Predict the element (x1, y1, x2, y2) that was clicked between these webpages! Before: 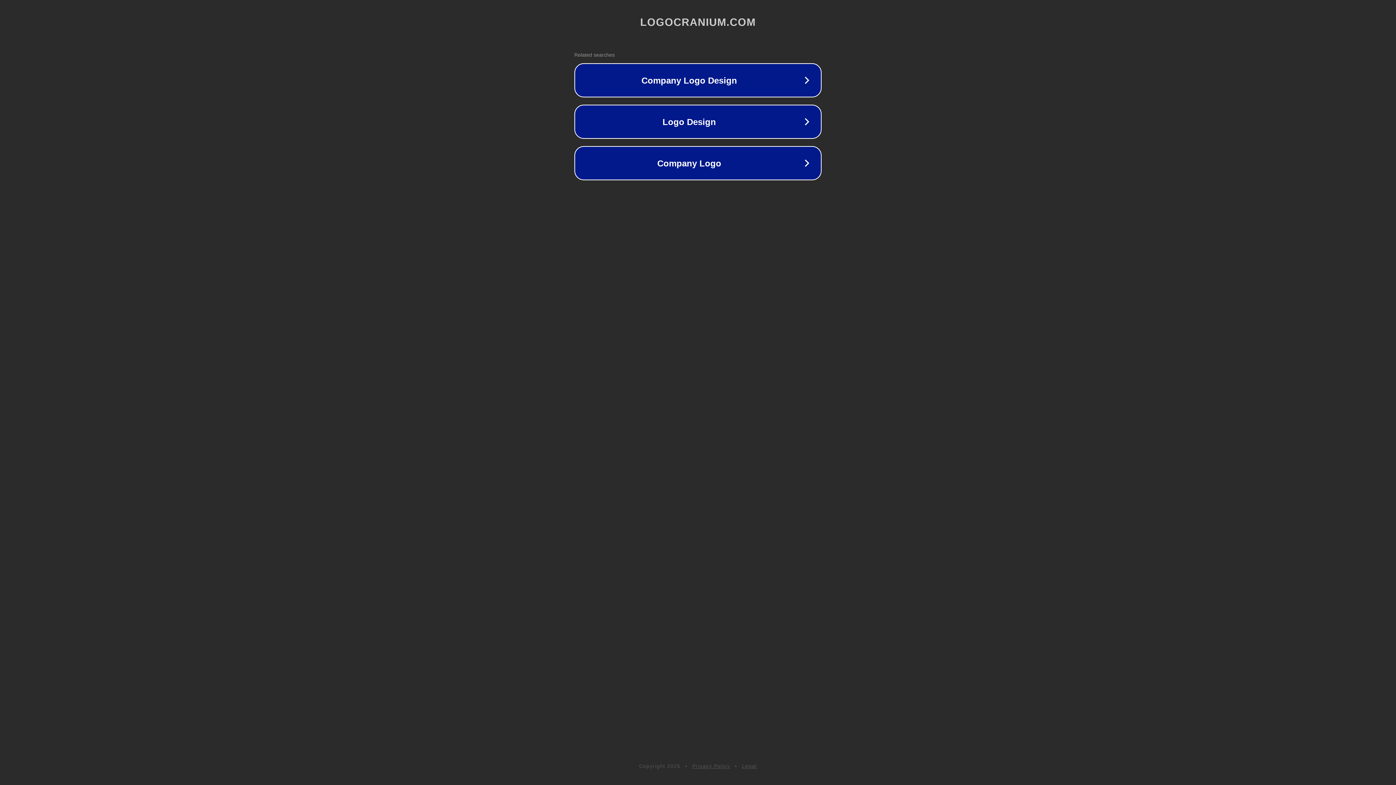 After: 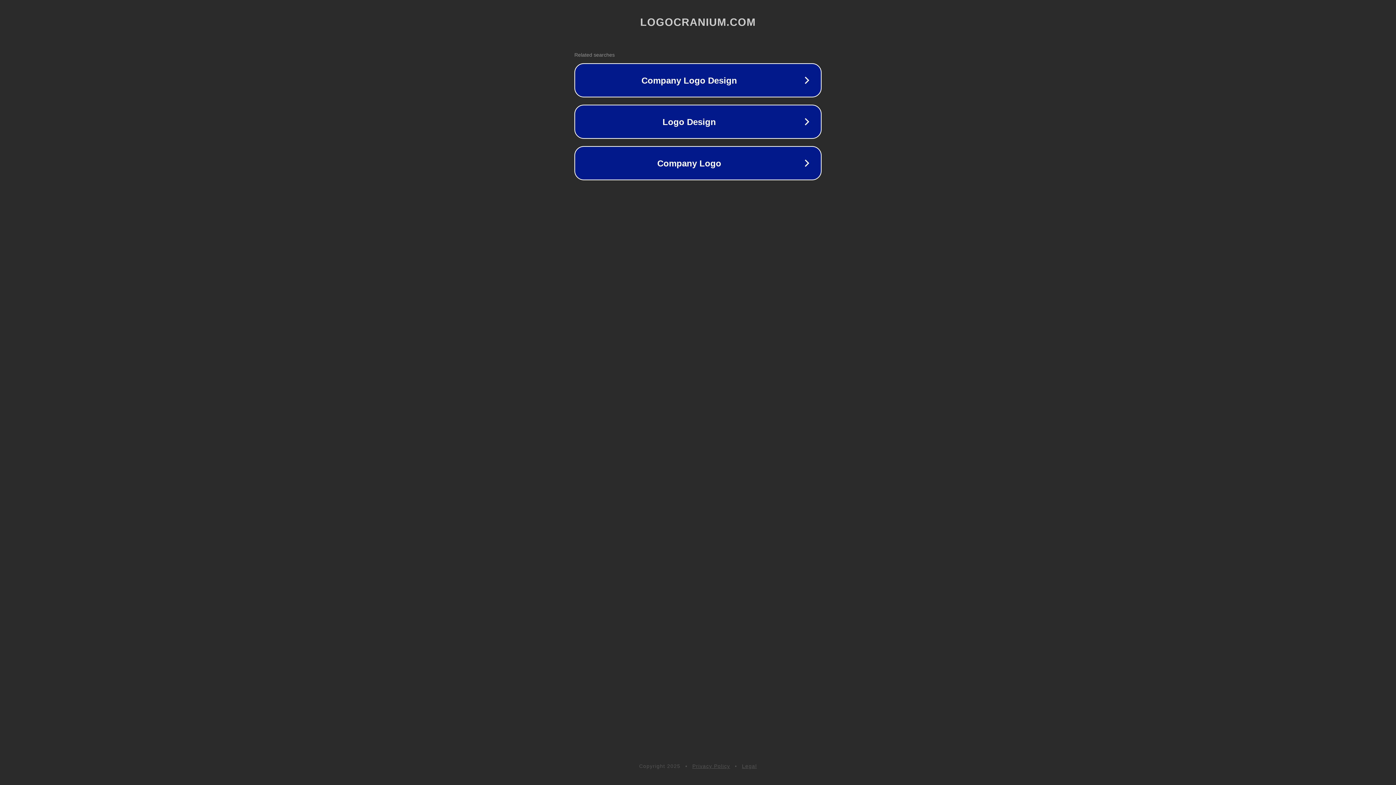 Action: label: Privacy Policy bbox: (692, 763, 730, 769)